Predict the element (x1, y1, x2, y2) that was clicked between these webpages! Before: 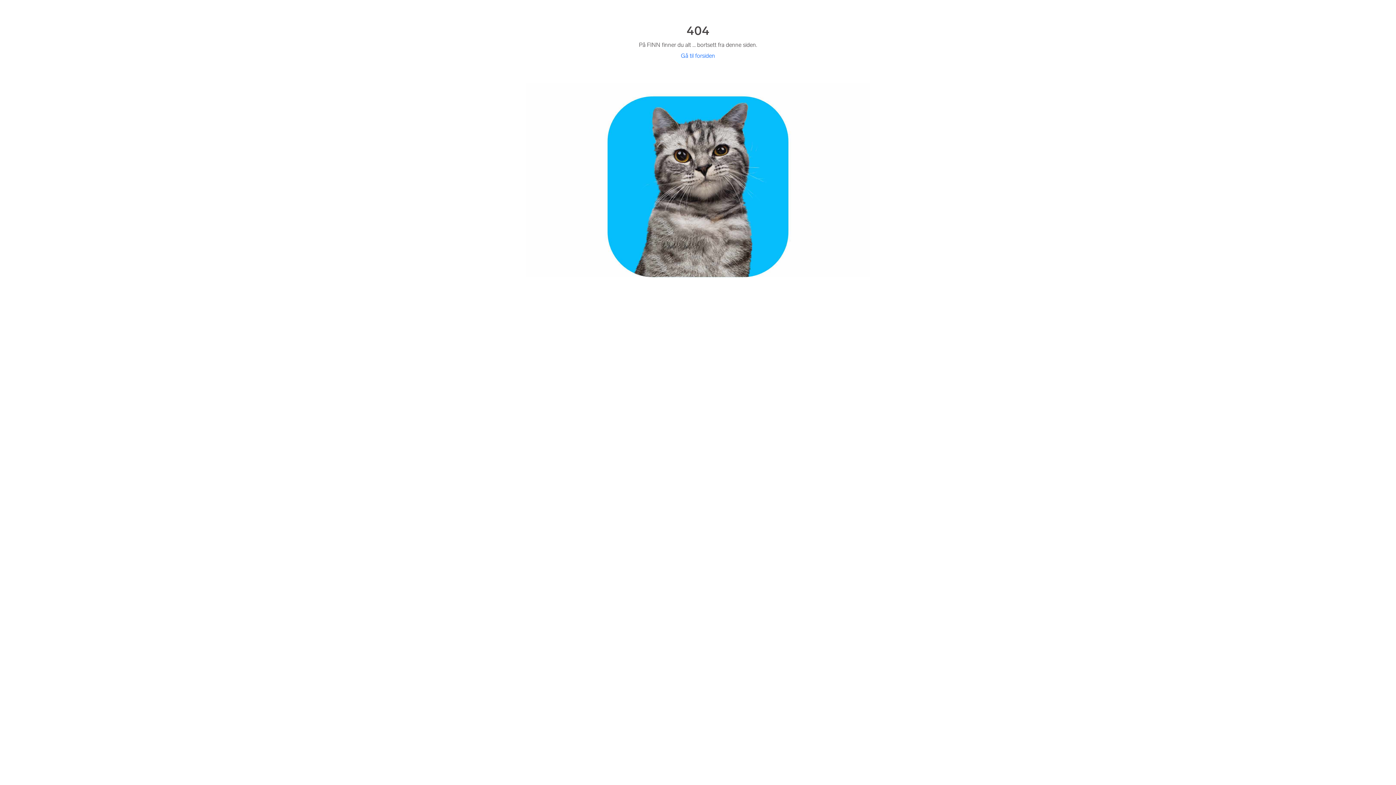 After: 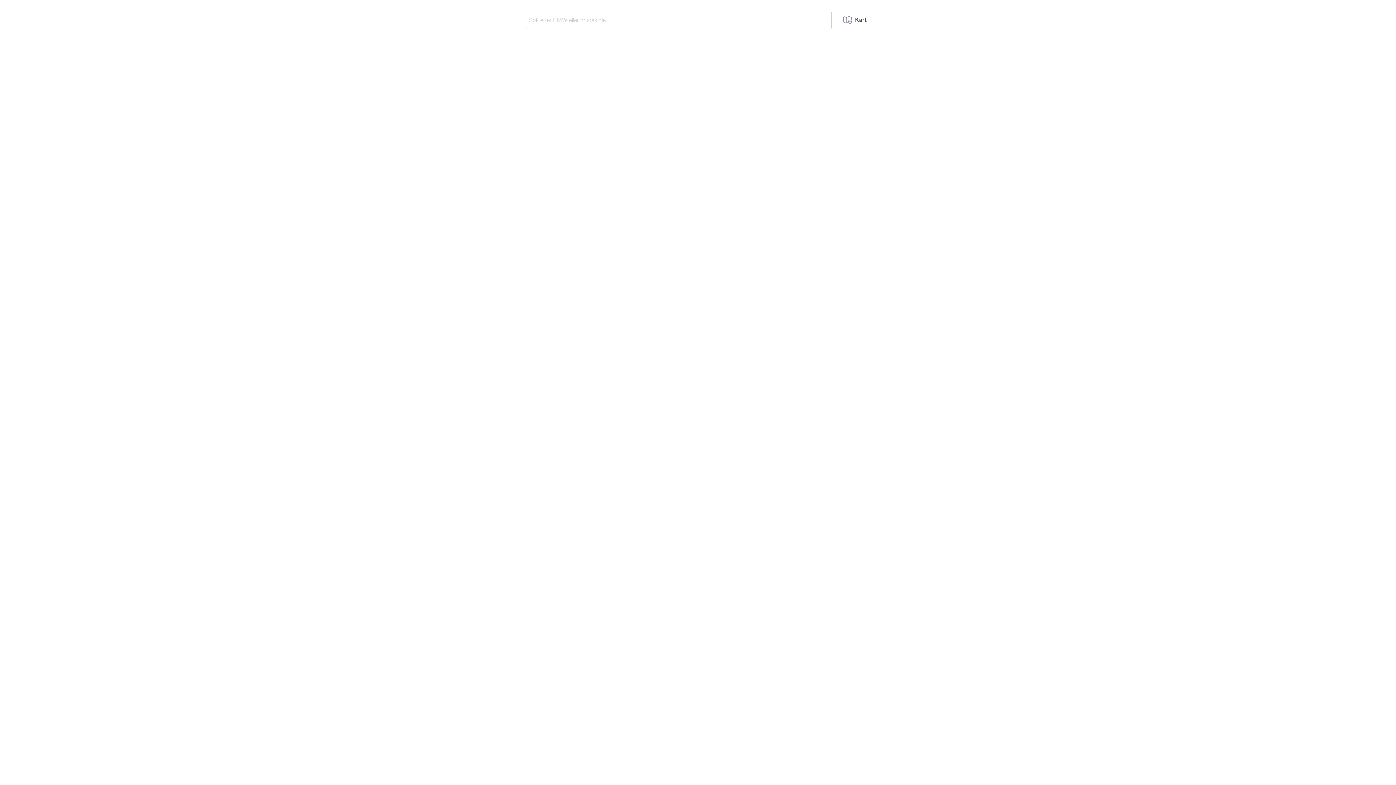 Action: label: Gå til forsiden bbox: (681, 52, 715, 59)